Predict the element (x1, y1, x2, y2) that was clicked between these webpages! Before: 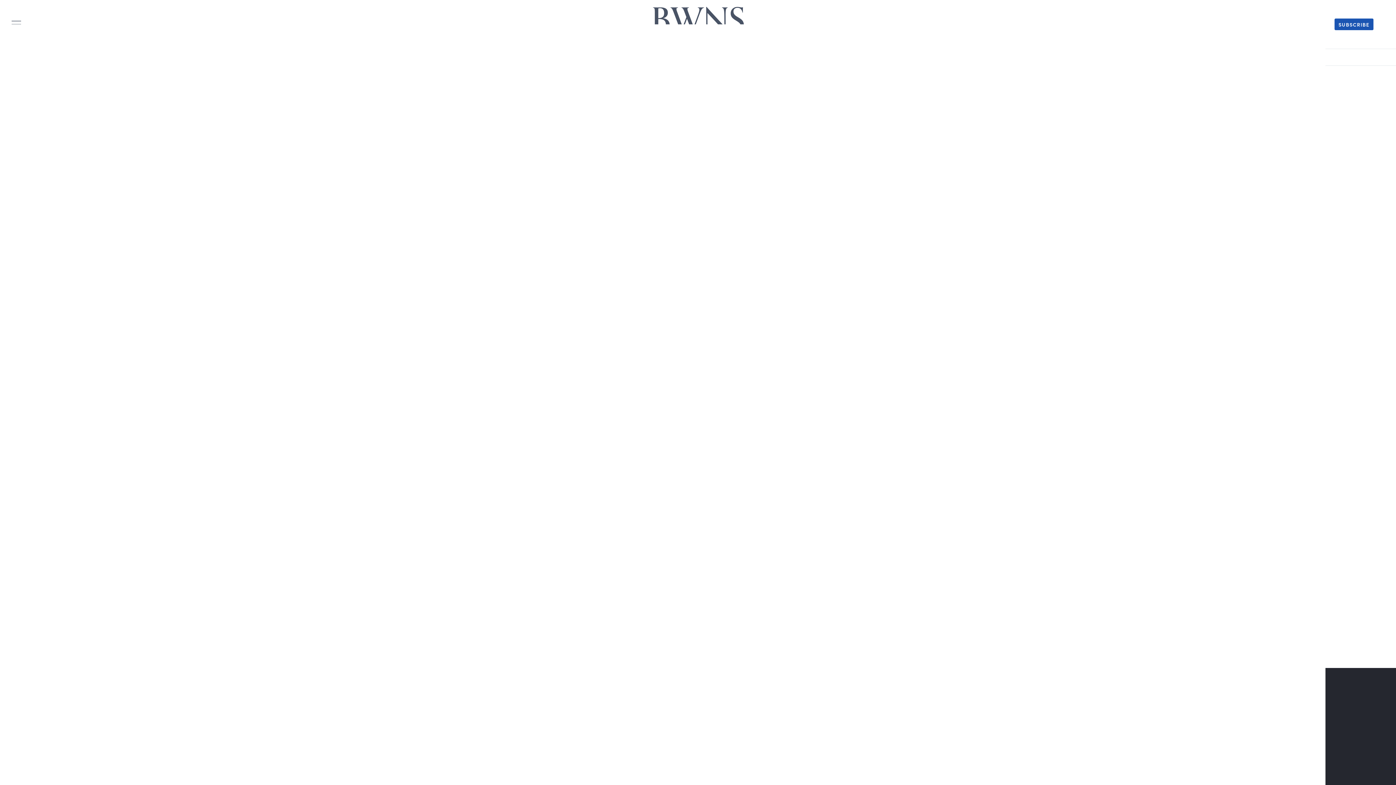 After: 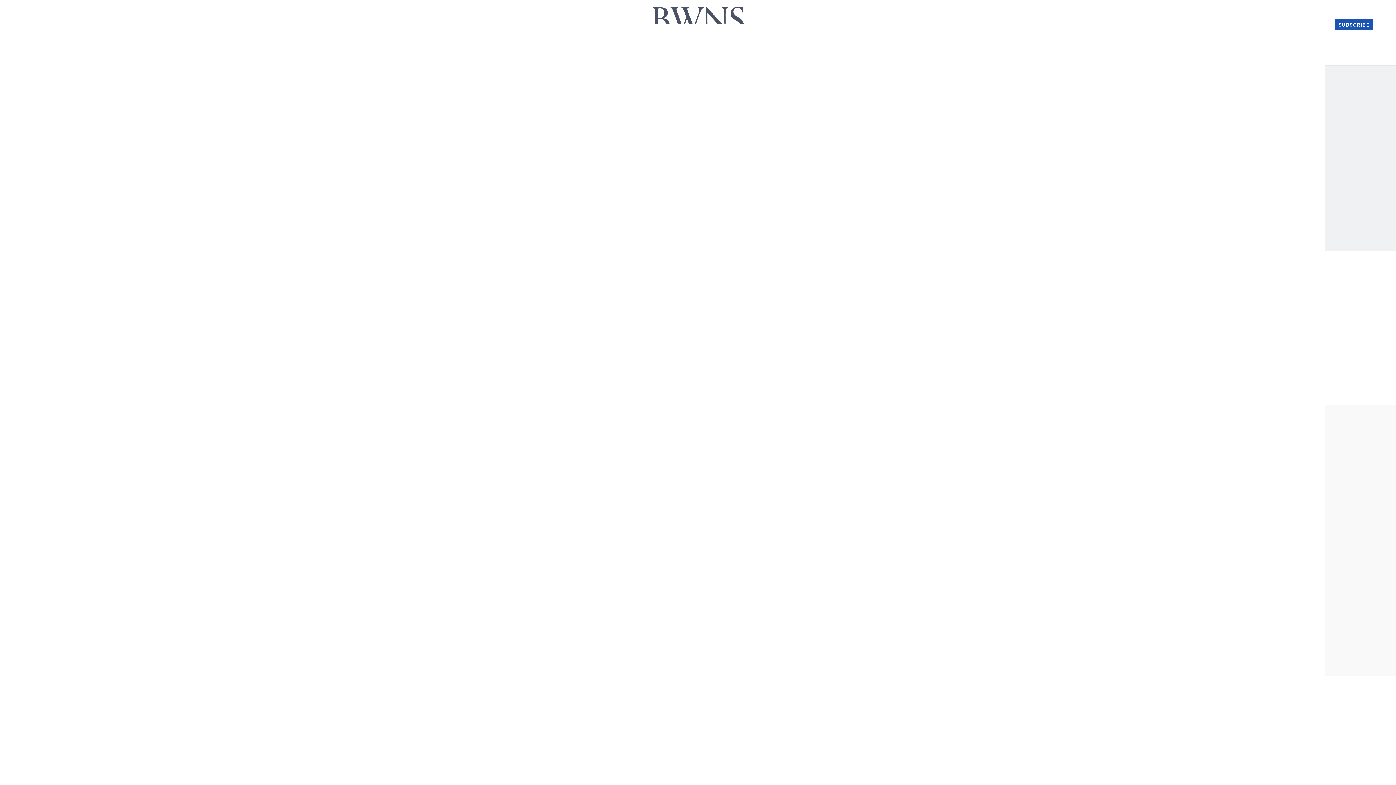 Action: label: SUBSCRIBE bbox: (1334, 18, 1373, 30)